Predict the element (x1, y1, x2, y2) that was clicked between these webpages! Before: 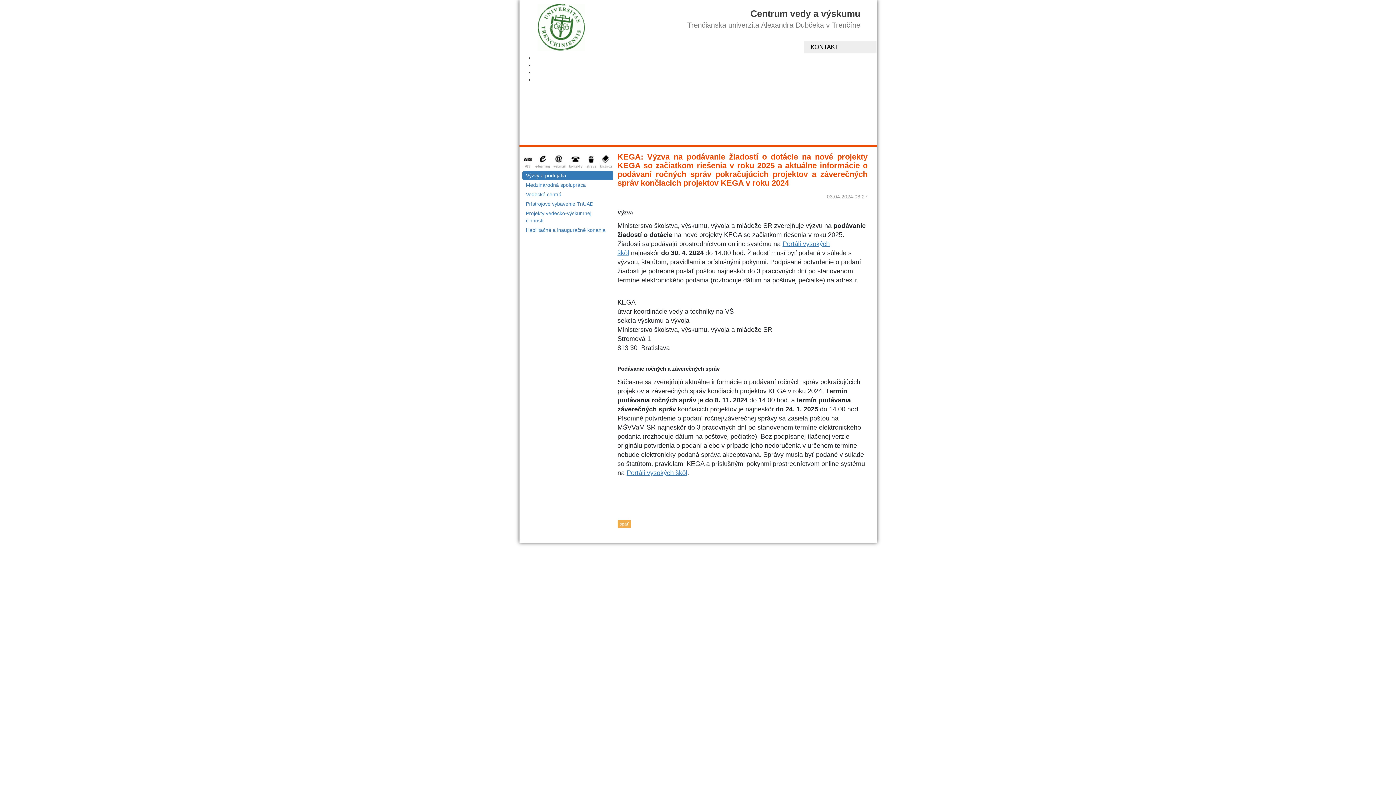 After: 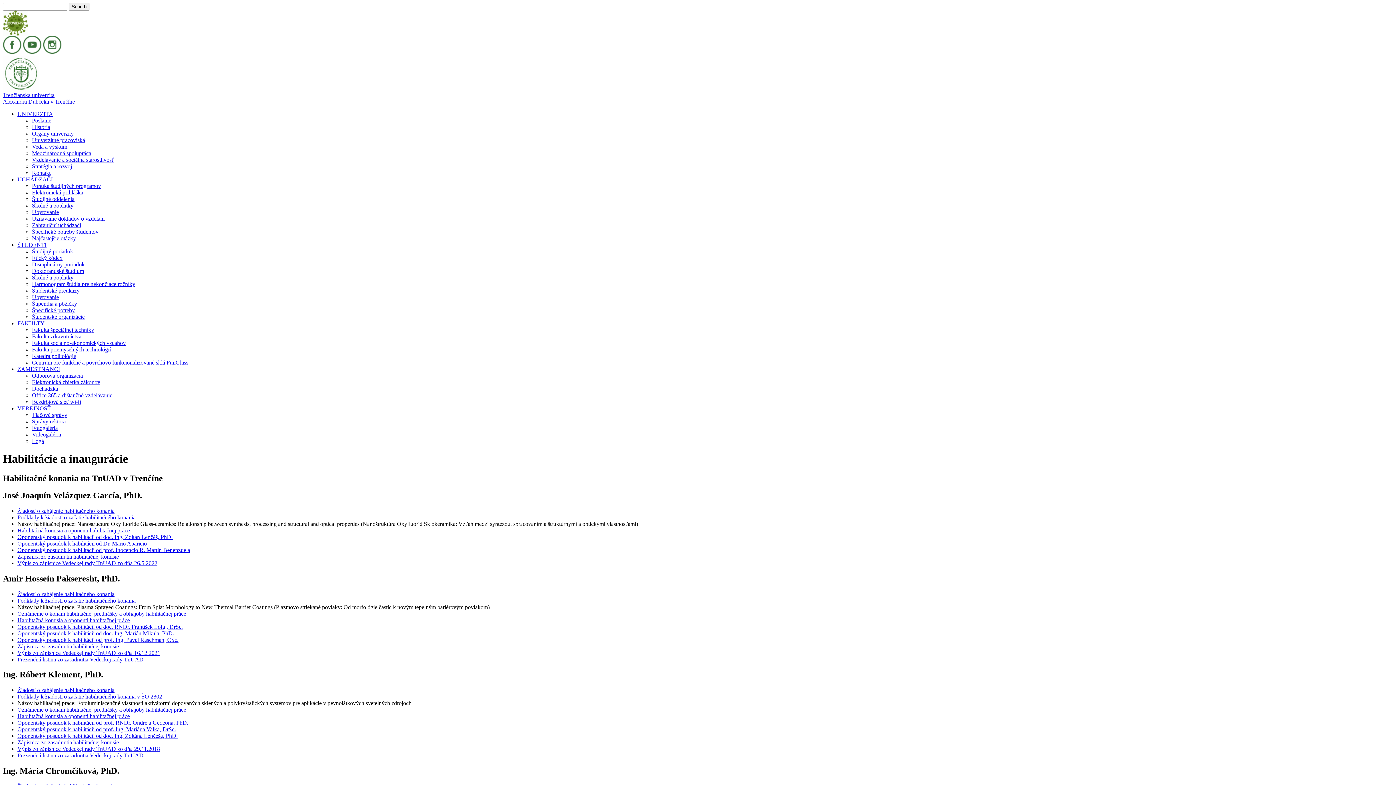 Action: bbox: (522, 225, 613, 234) label: Habilitačné a inauguračné konania